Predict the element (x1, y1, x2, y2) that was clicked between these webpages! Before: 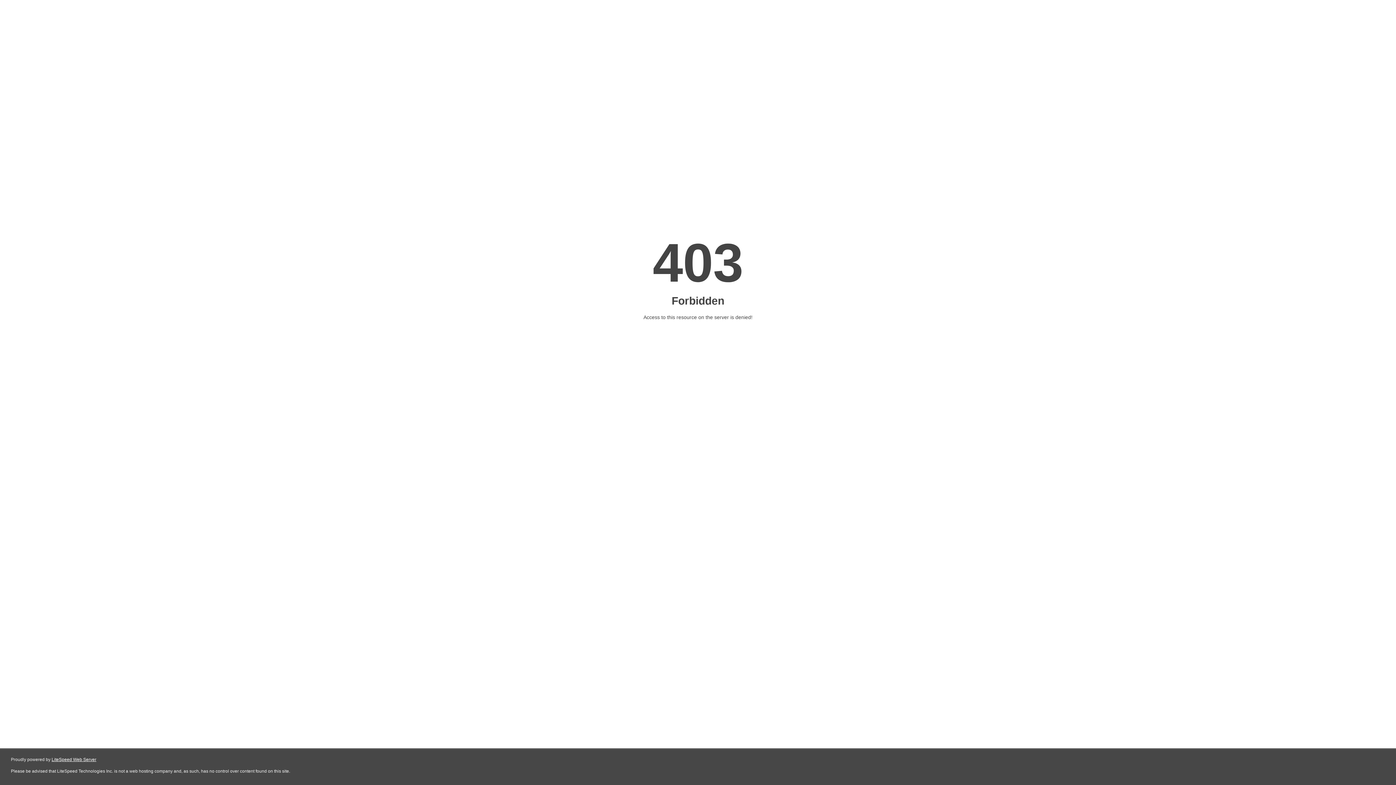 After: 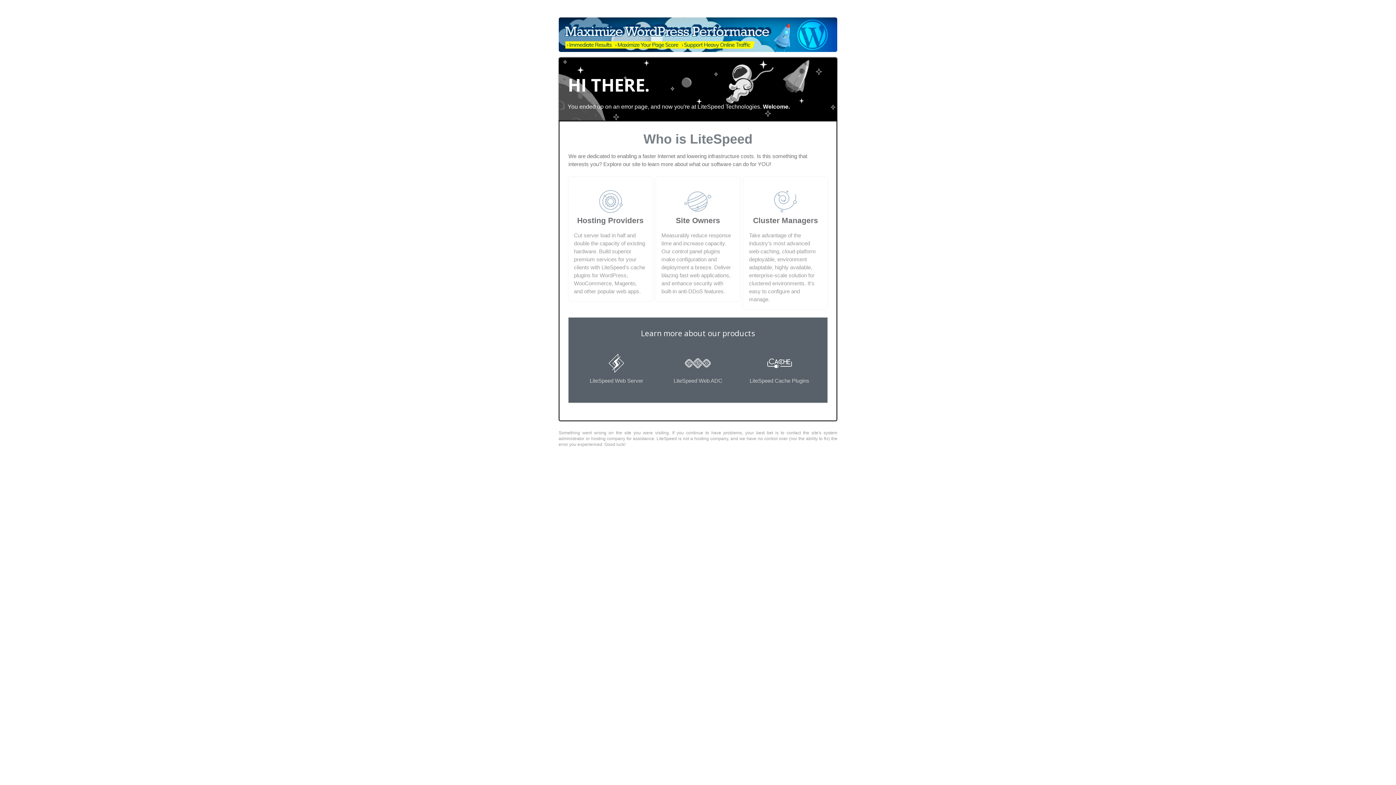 Action: bbox: (51, 757, 96, 762) label: LiteSpeed Web Server